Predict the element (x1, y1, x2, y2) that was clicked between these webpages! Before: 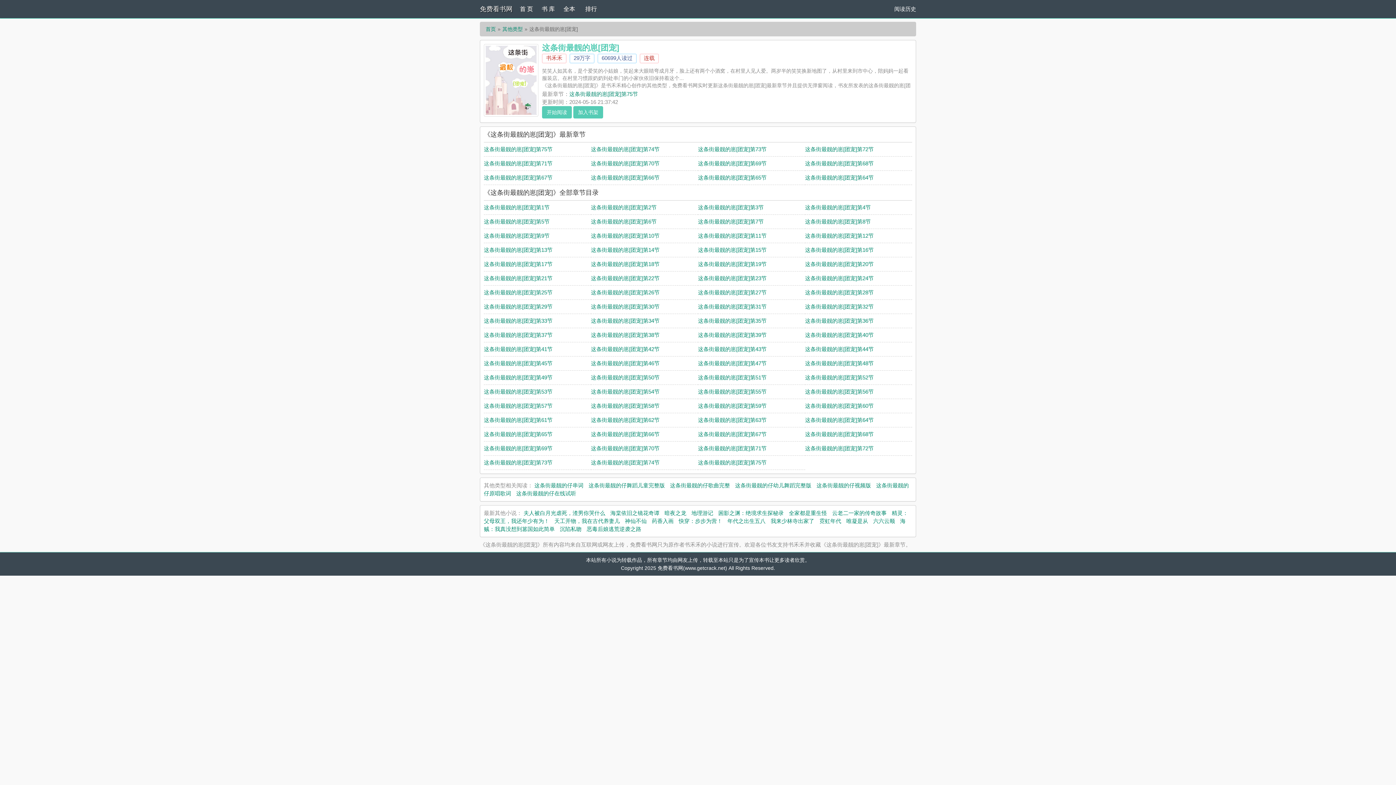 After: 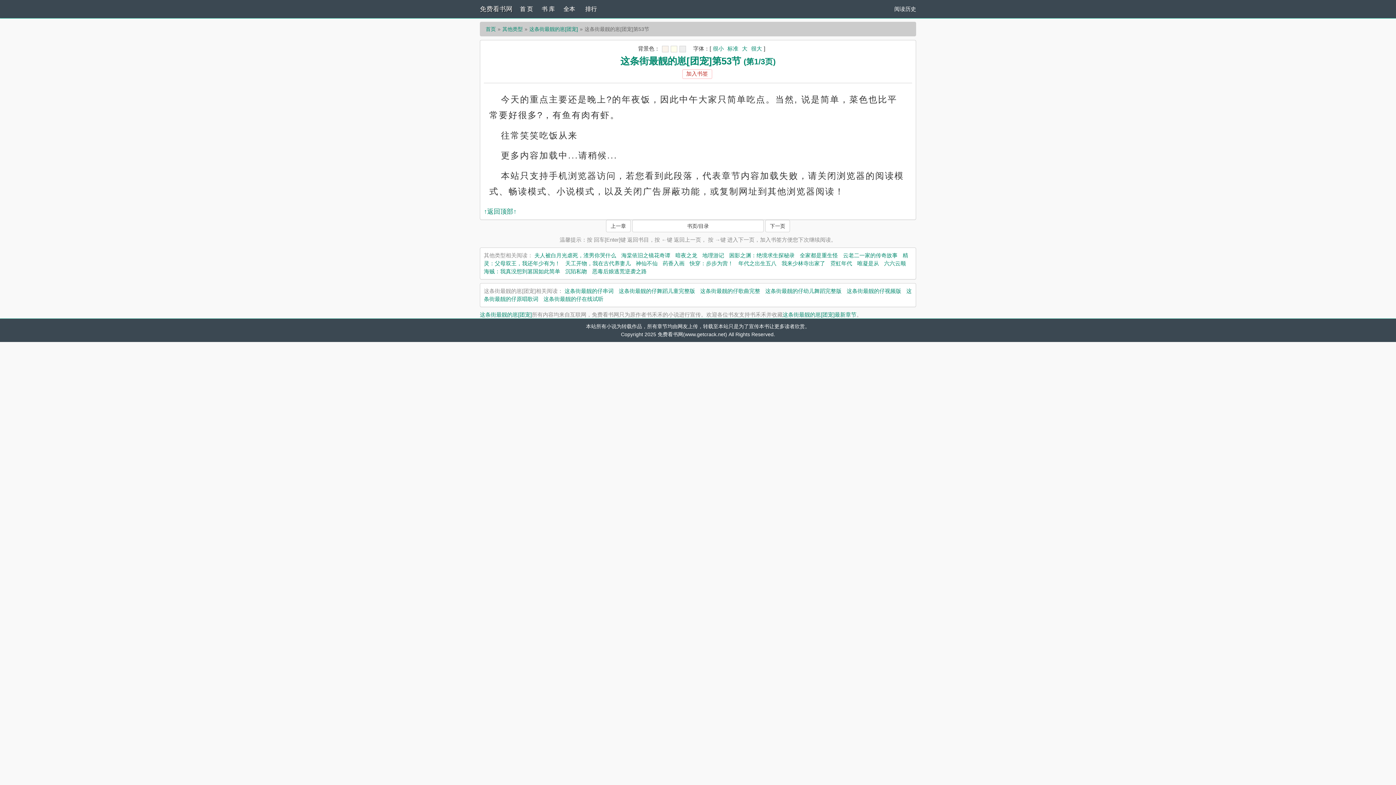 Action: bbox: (484, 388, 552, 394) label: 这条街最靓的崽[团宠]第53节